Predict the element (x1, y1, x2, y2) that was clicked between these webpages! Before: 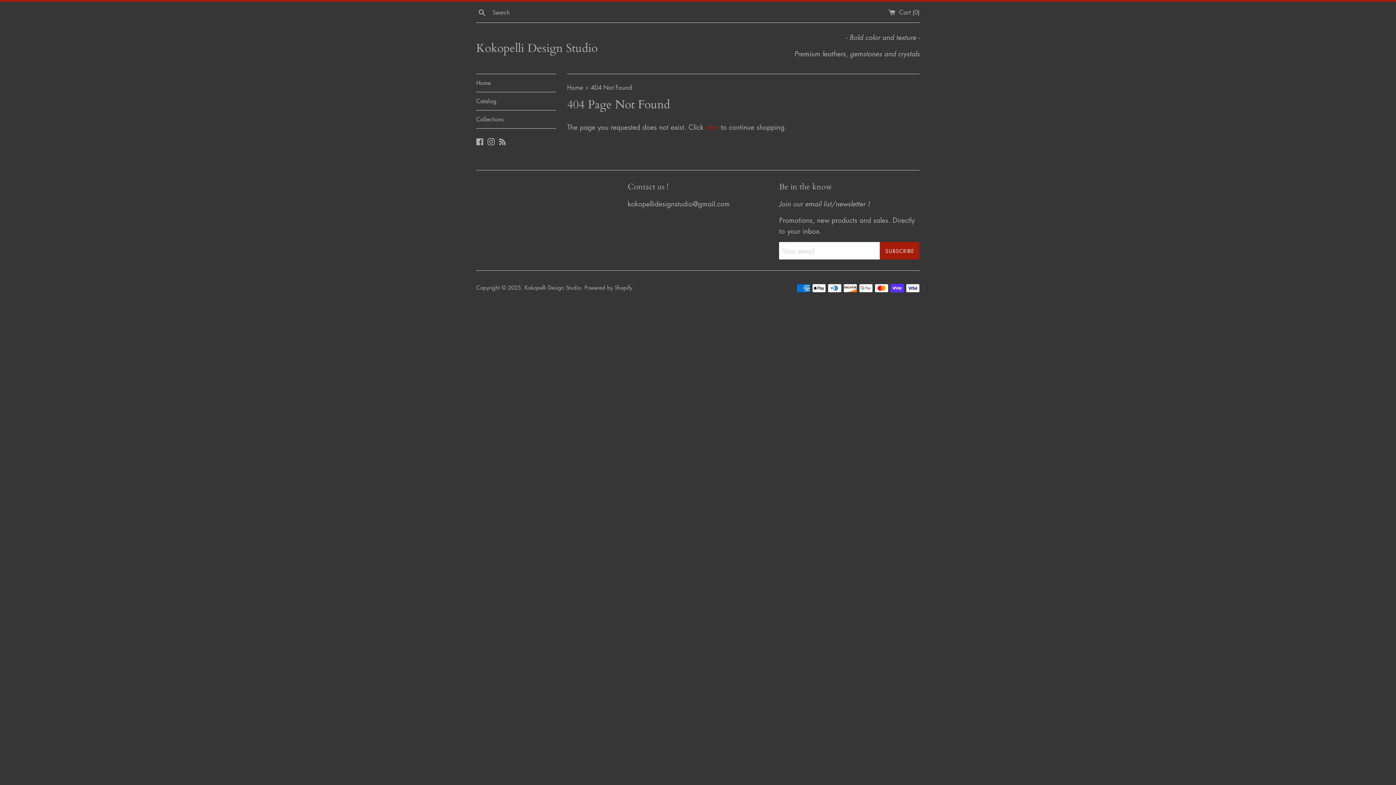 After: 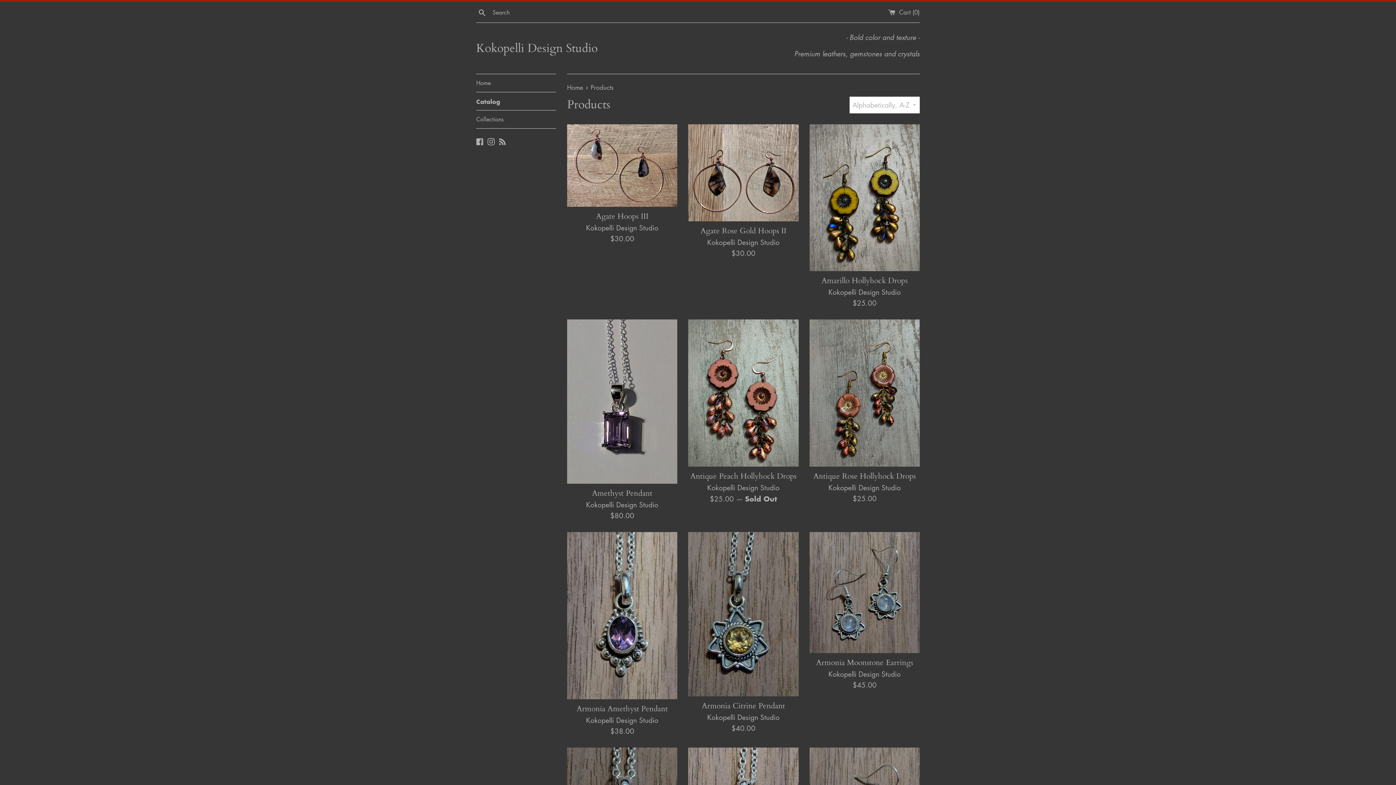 Action: bbox: (705, 122, 718, 132) label: here